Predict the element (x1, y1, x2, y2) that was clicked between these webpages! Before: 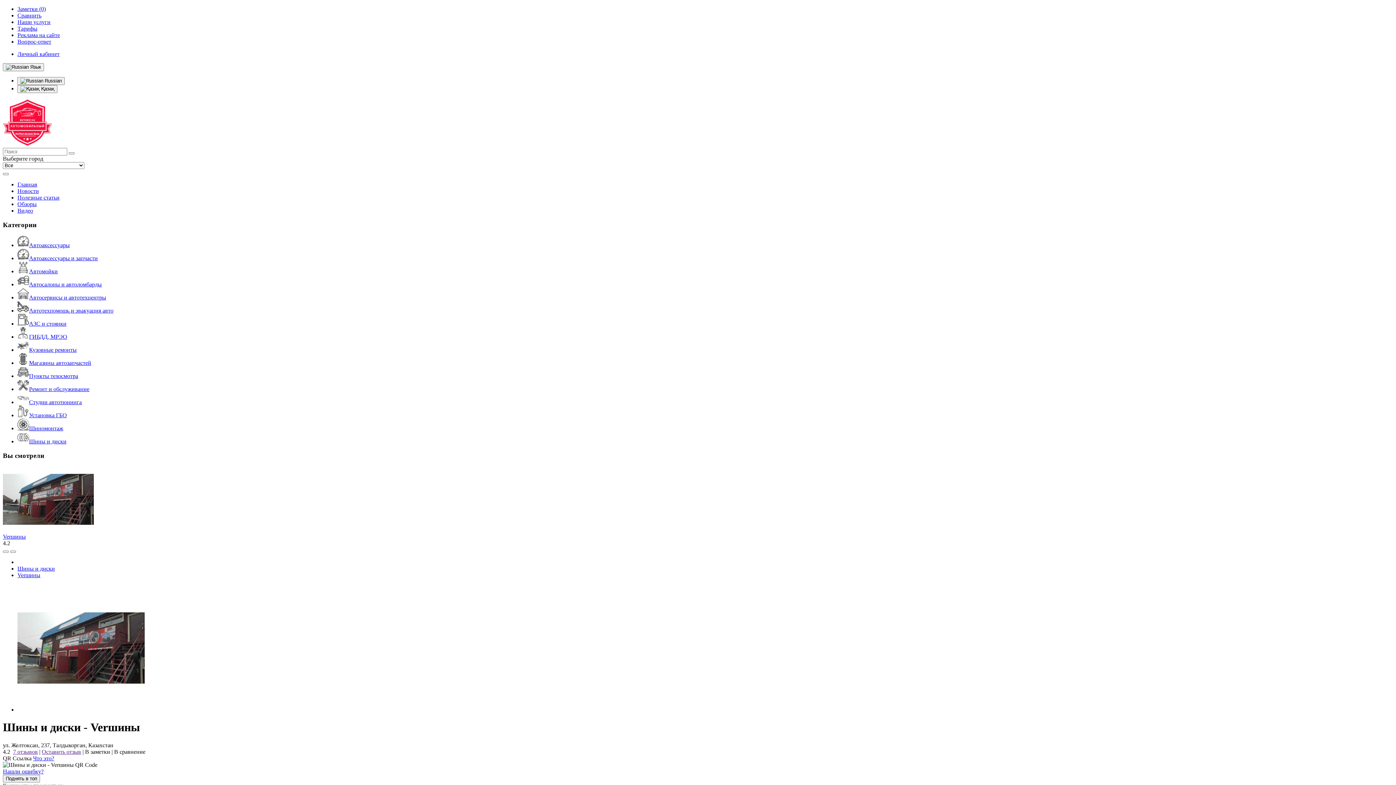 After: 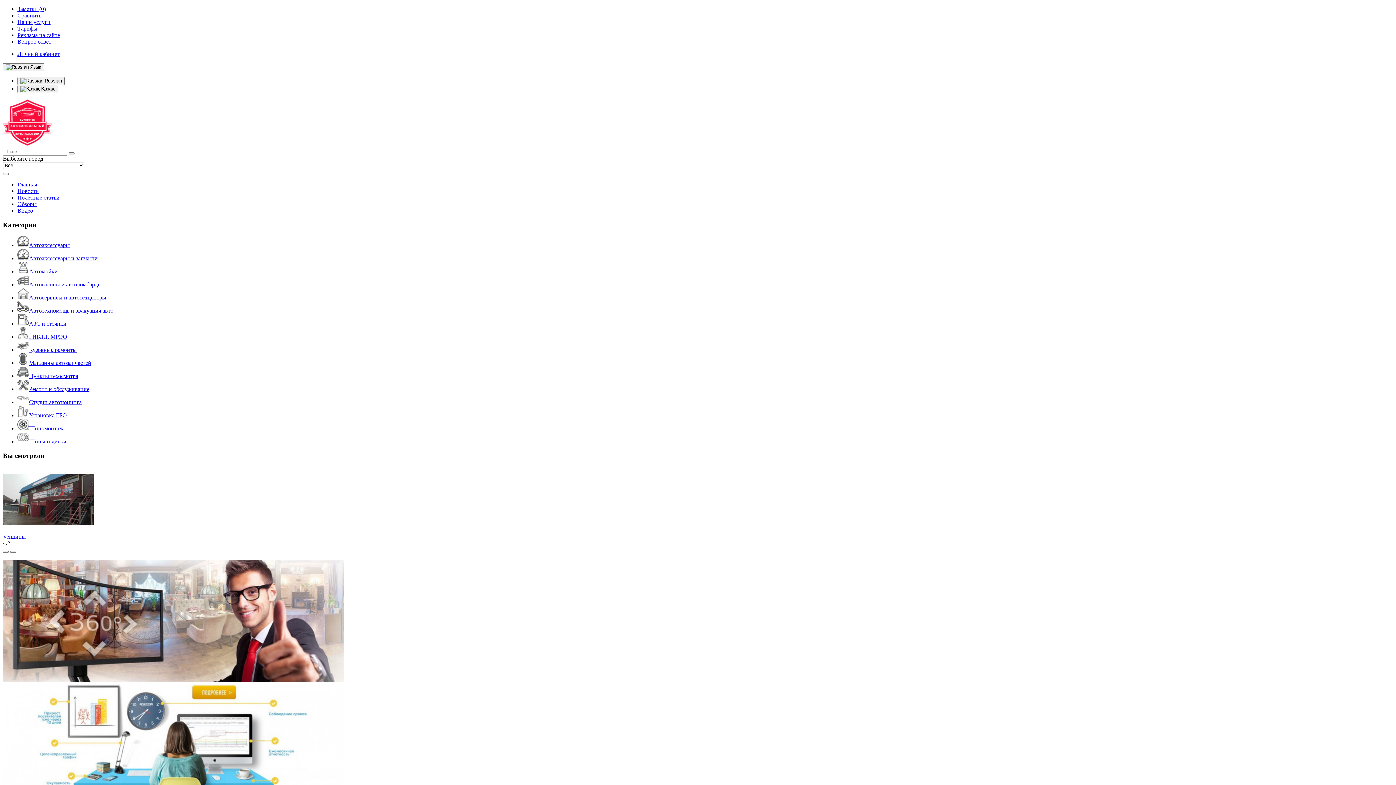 Action: bbox: (2, 141, 52, 147)